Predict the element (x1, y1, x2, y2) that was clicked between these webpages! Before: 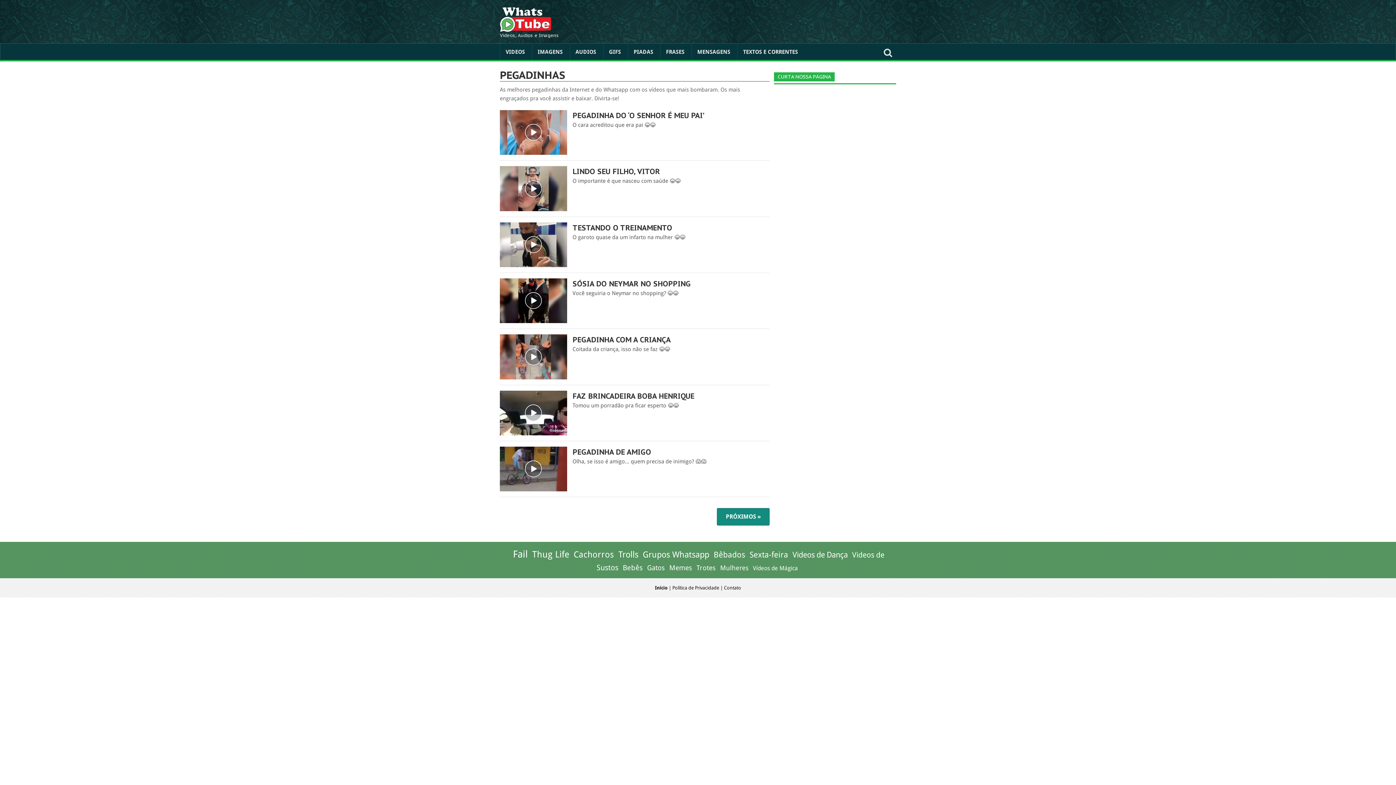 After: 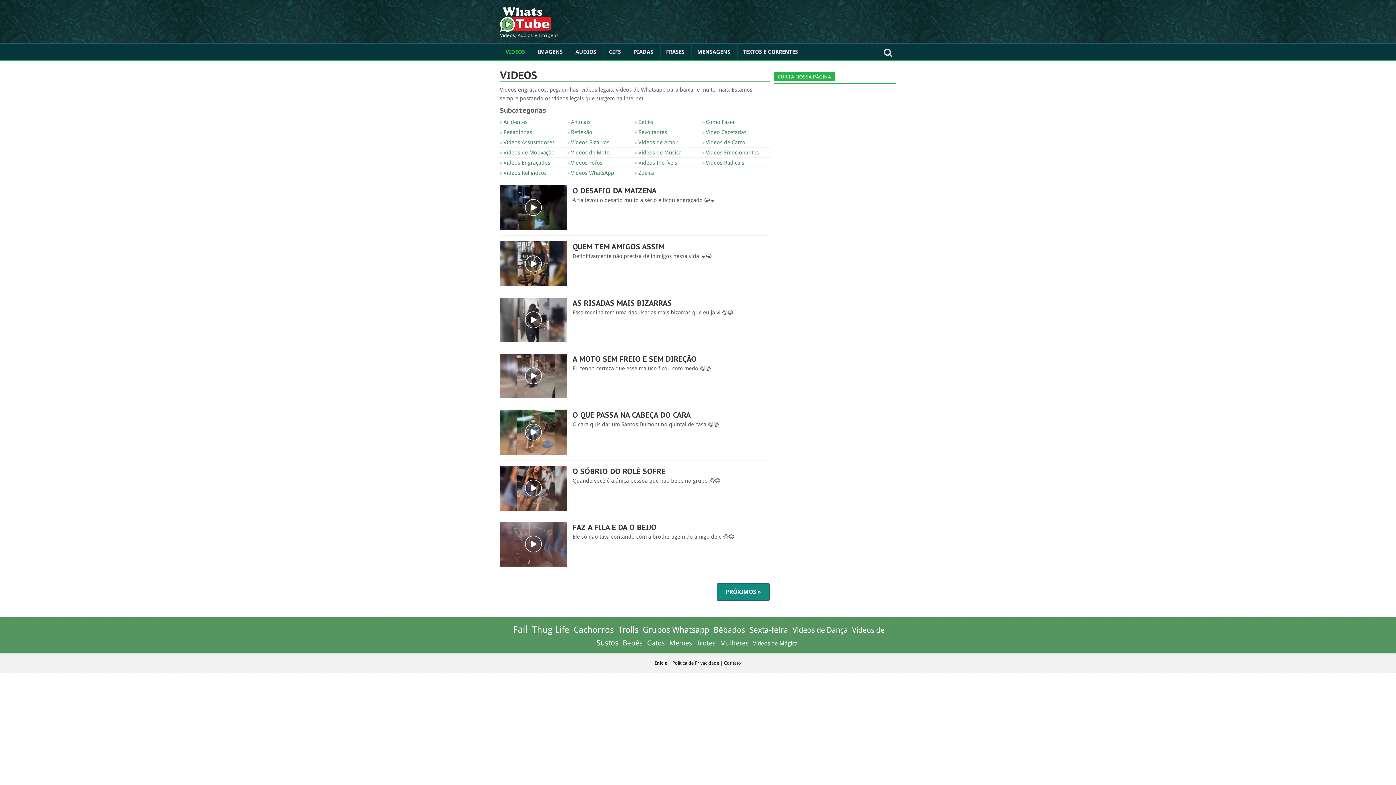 Action: label: VIDEOS bbox: (500, 43, 530, 60)